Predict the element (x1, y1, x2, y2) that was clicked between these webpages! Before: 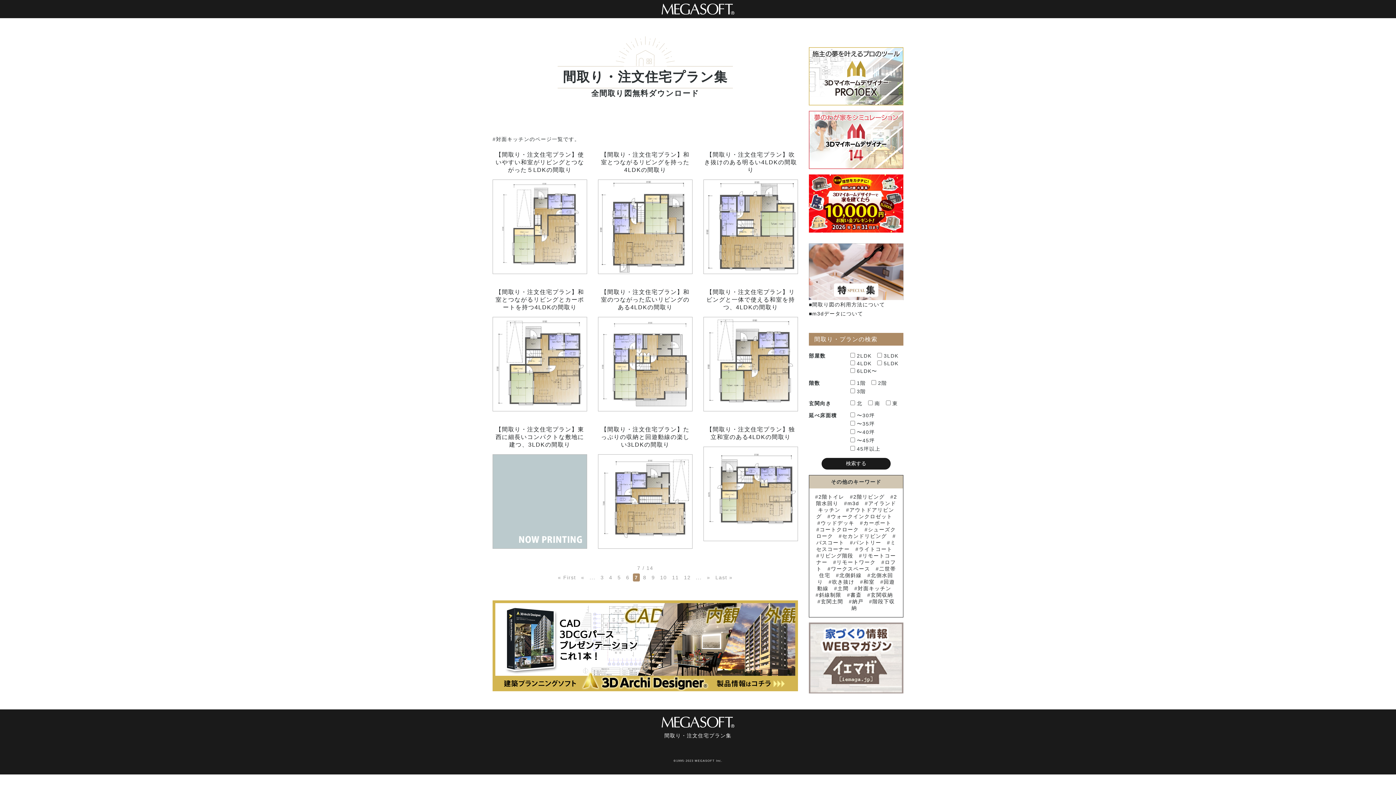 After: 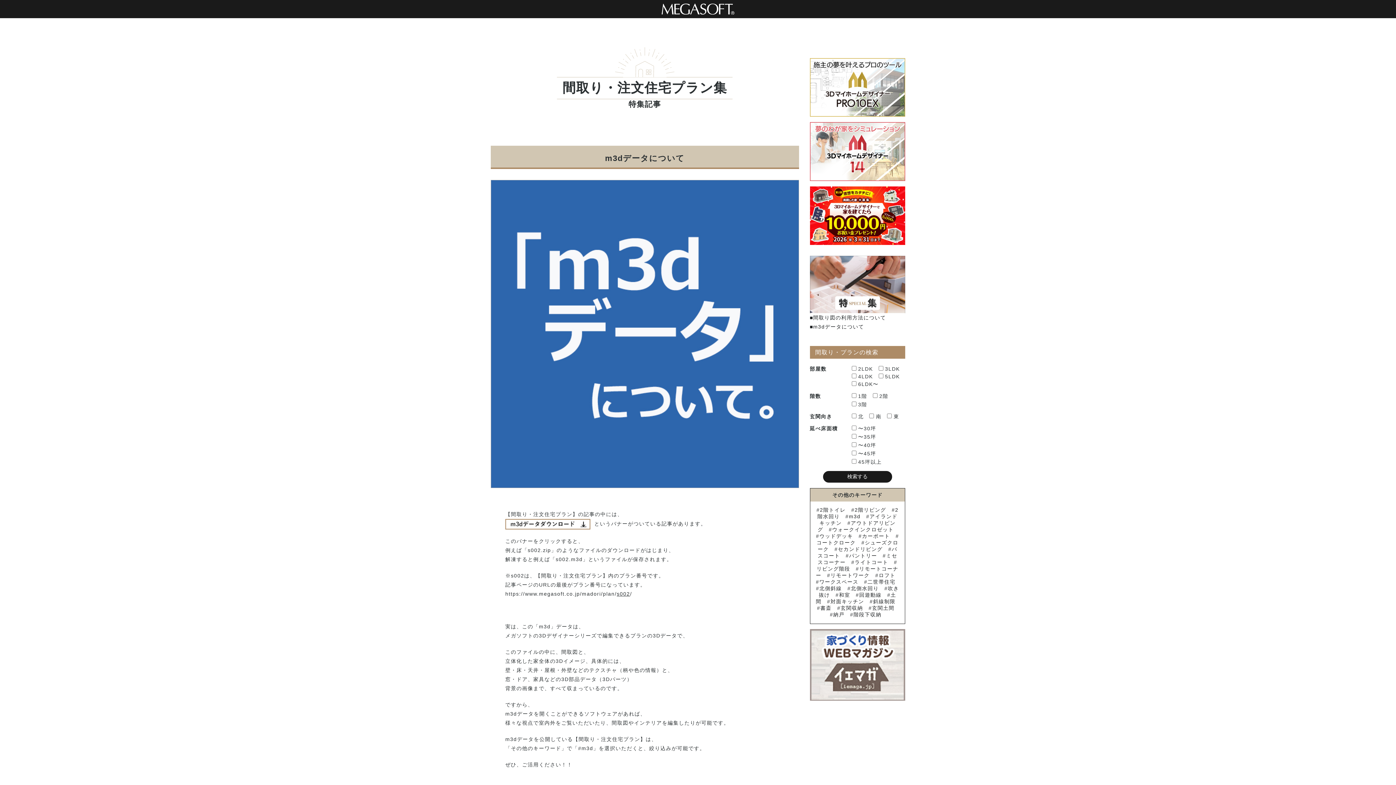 Action: label: ■m3dデータについて bbox: (809, 311, 863, 316)